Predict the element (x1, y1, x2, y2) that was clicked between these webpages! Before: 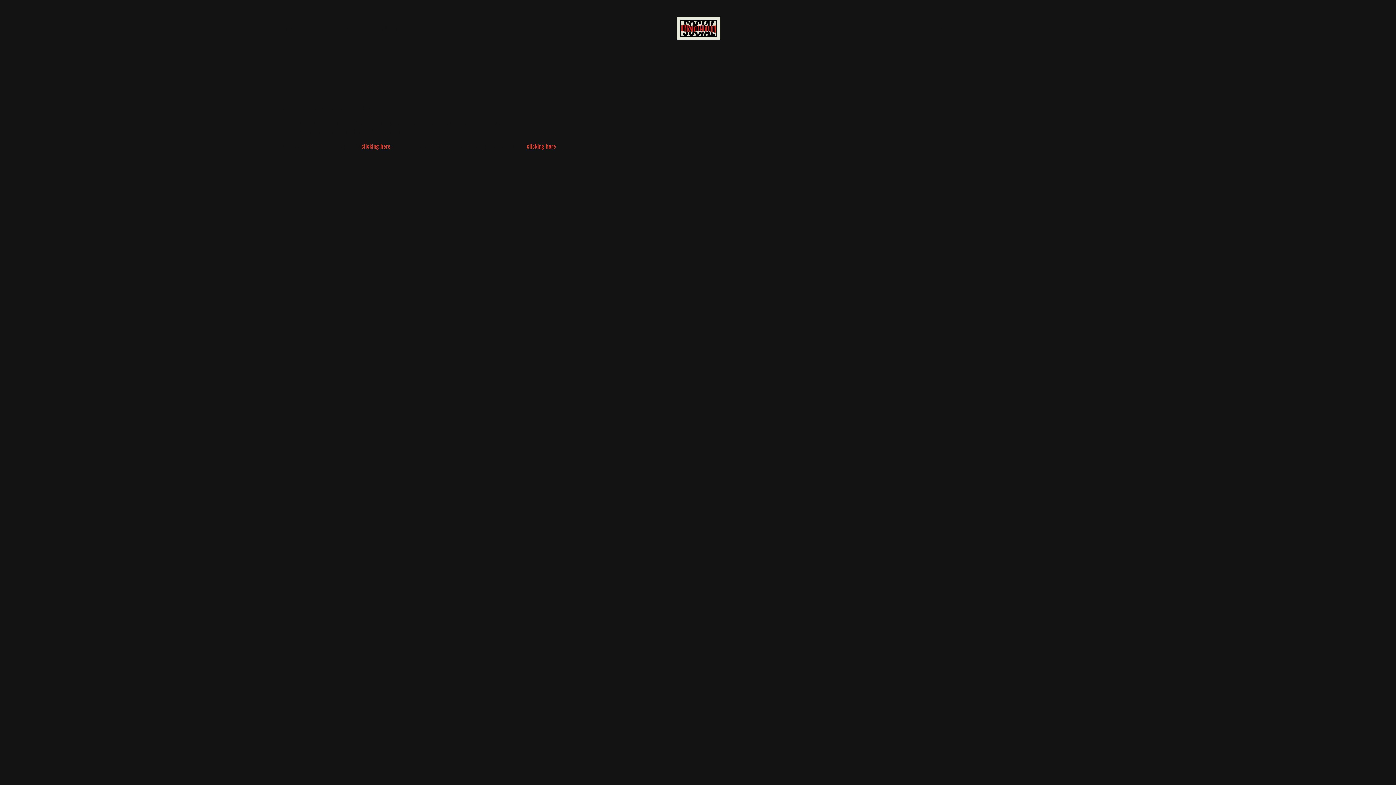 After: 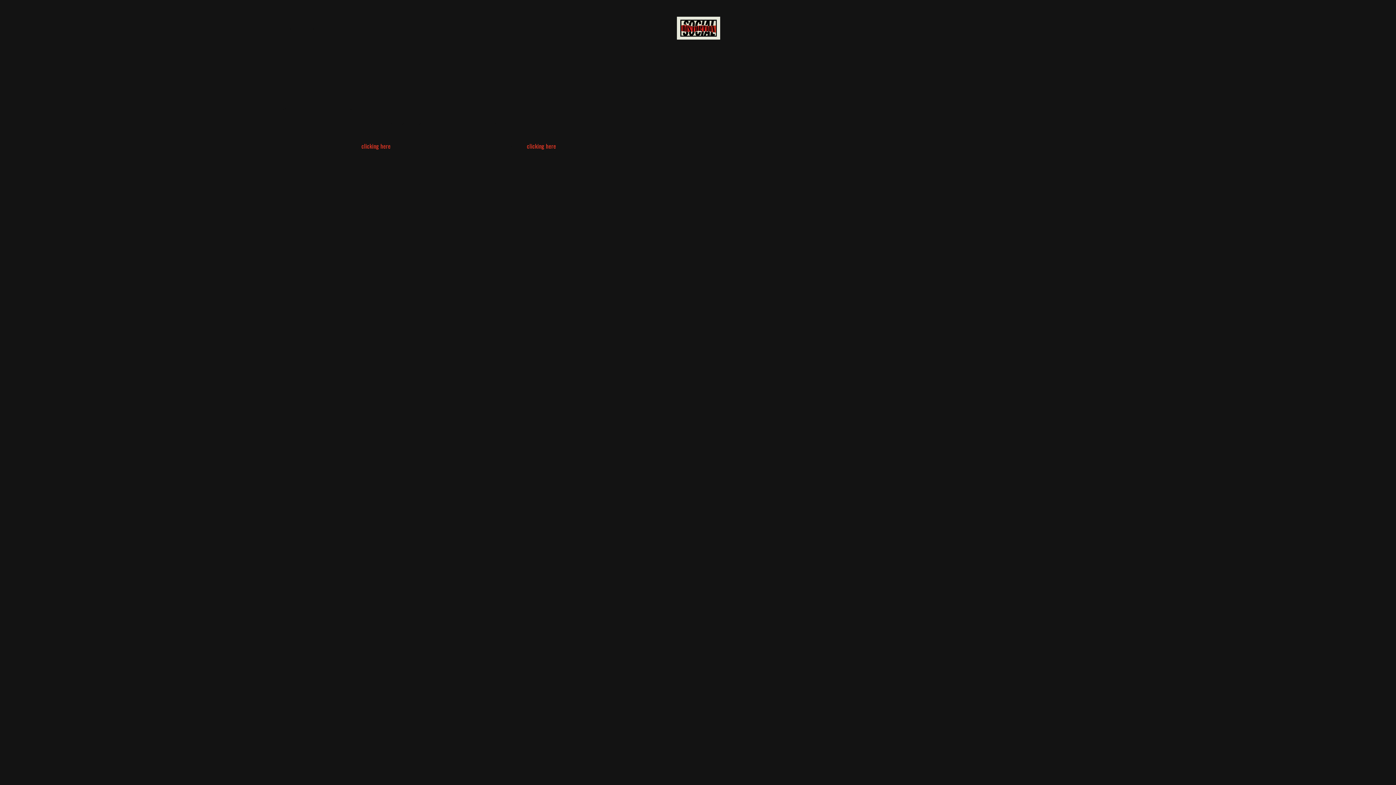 Action: label: Instagram bbox: (938, 24, 945, 31)